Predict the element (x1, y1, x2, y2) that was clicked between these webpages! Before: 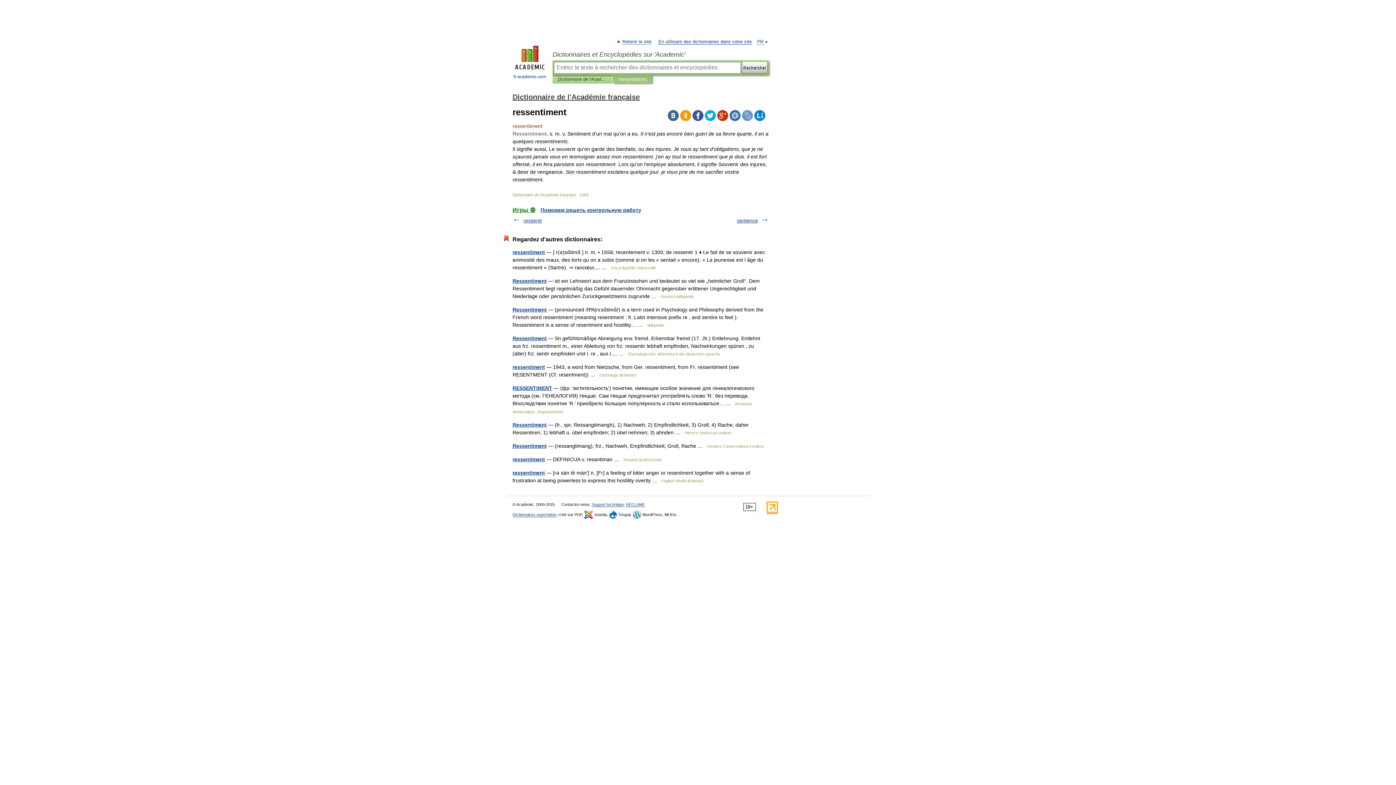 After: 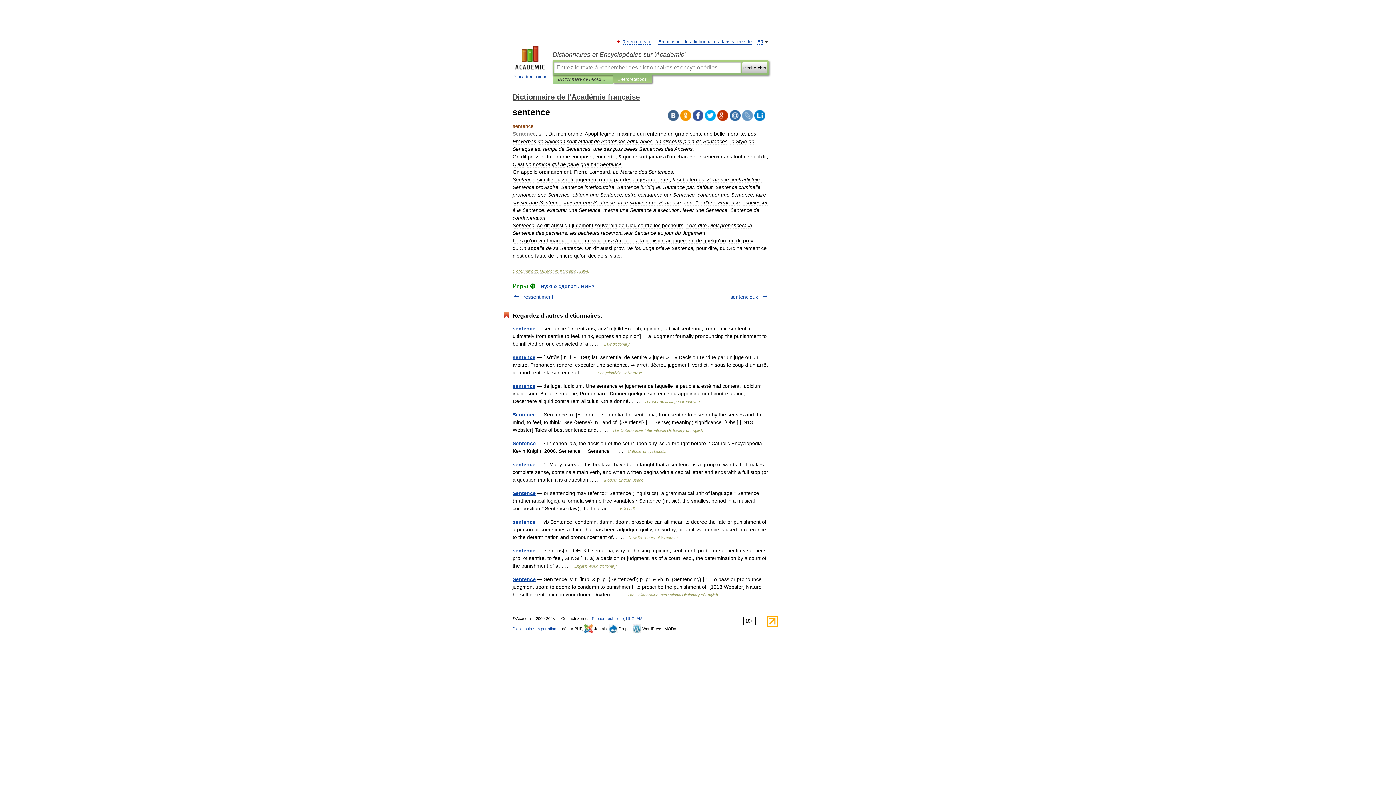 Action: bbox: (737, 217, 758, 223) label: sentence